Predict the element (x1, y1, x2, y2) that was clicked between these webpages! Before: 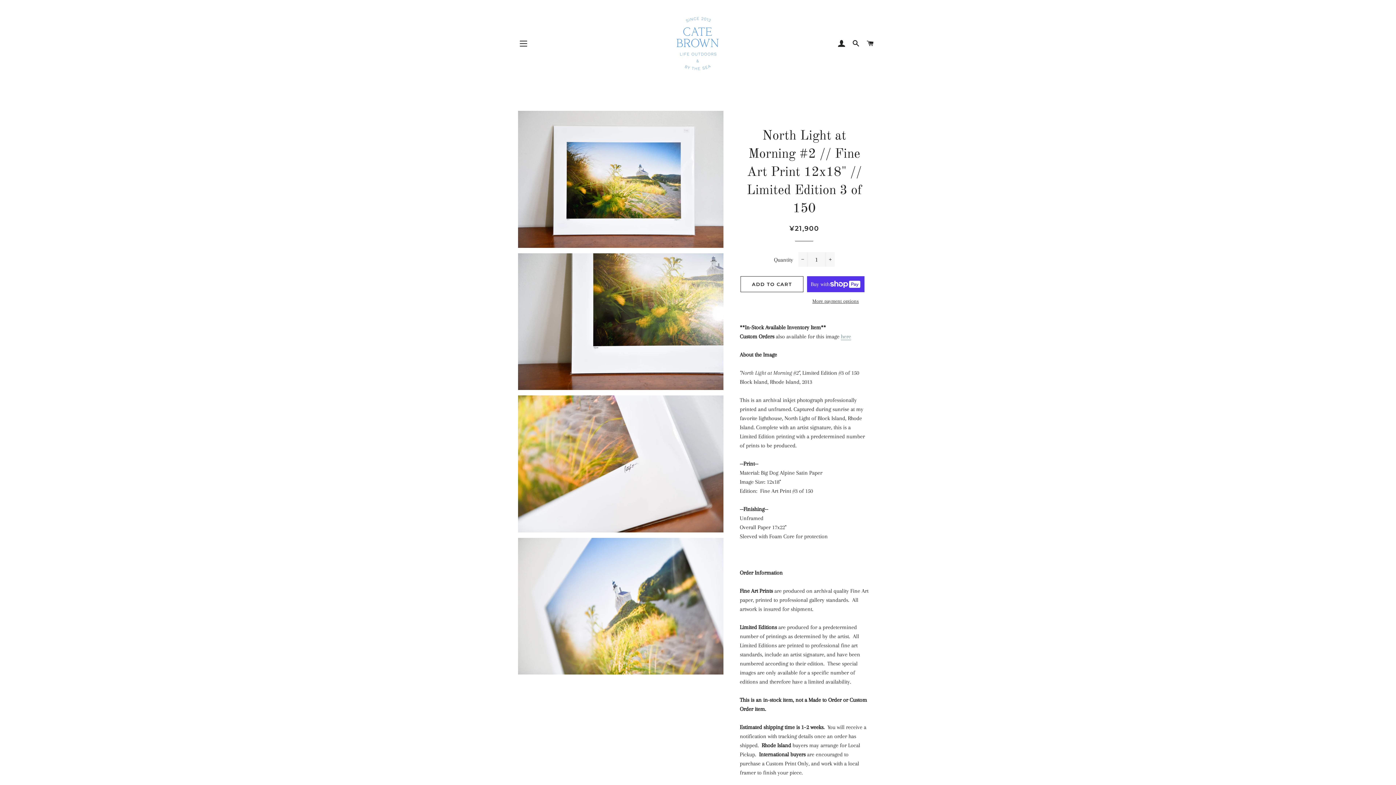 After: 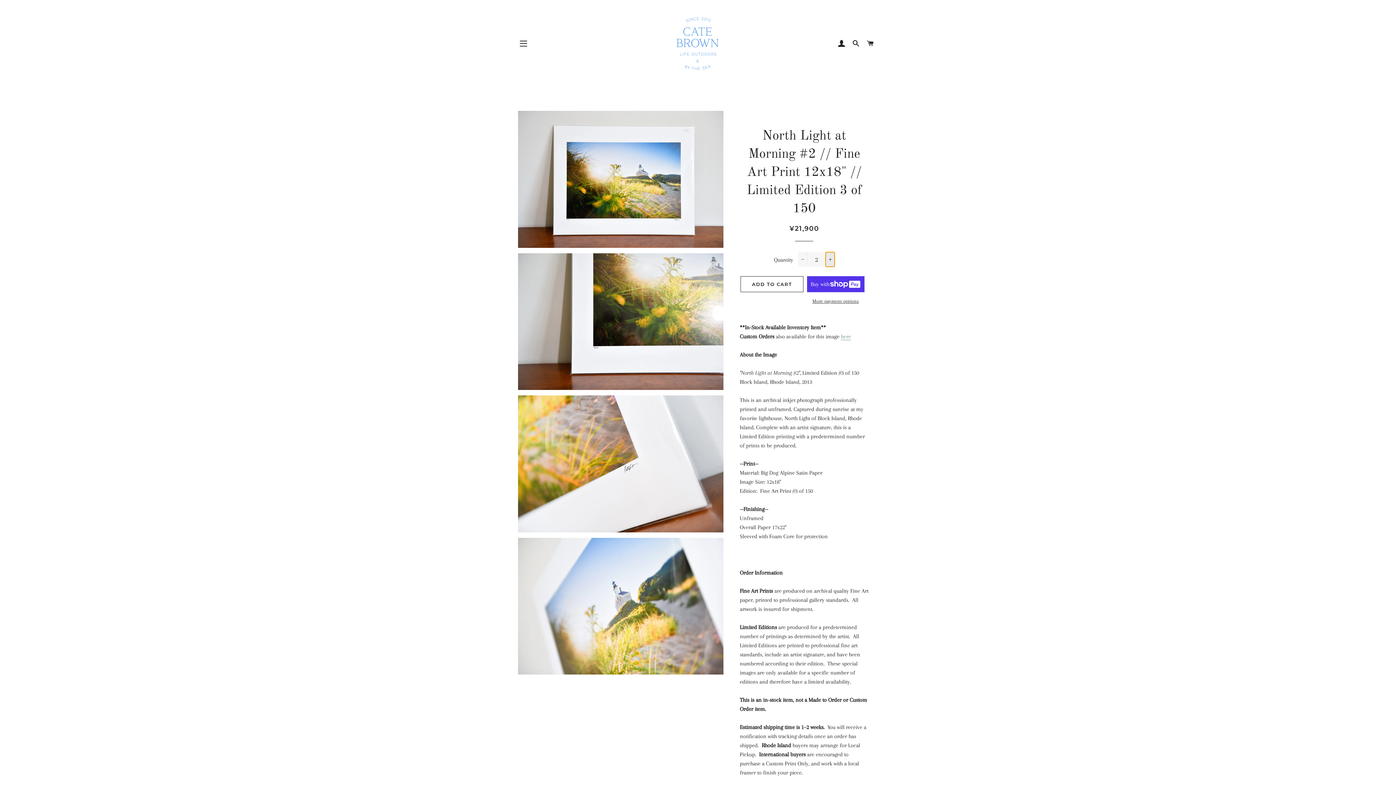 Action: bbox: (825, 252, 834, 266) label: Increase item quantity by one